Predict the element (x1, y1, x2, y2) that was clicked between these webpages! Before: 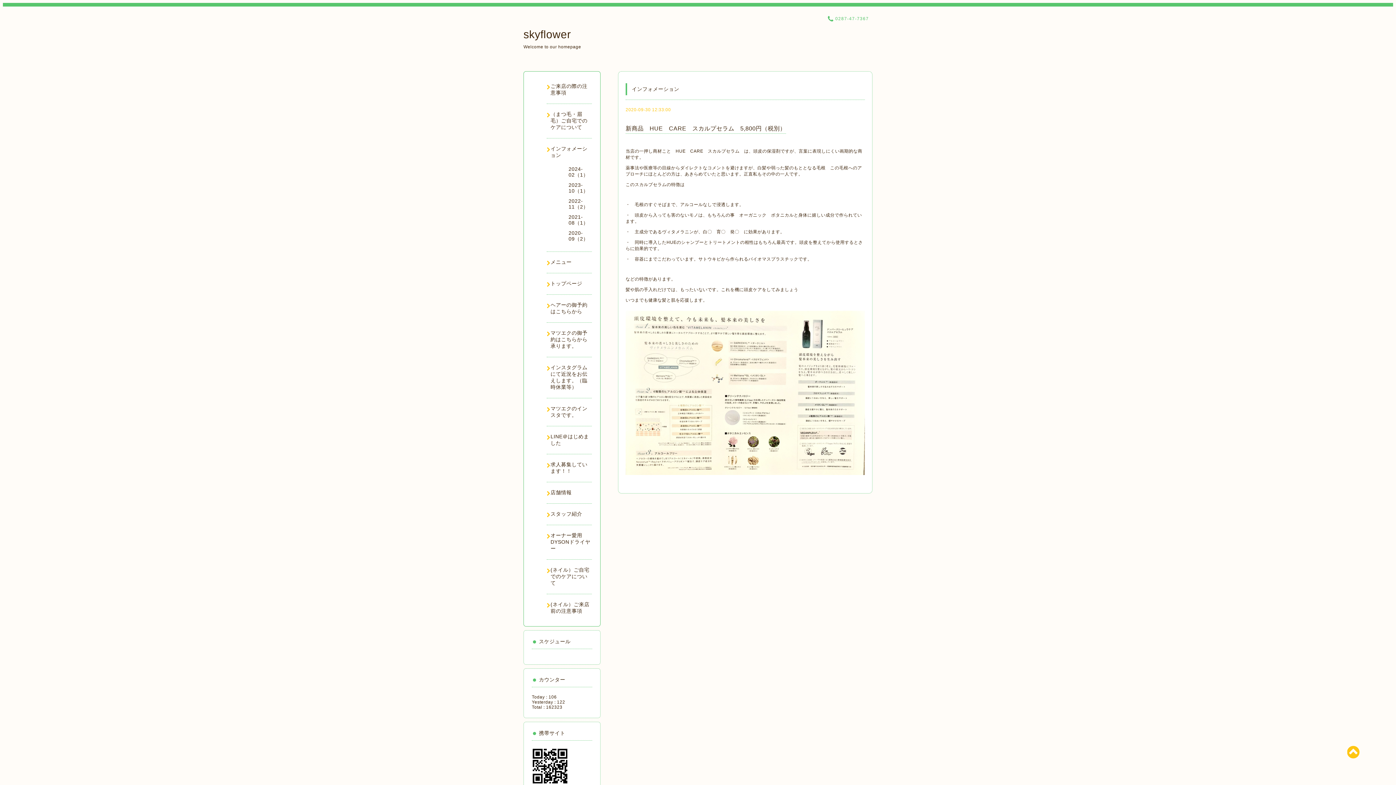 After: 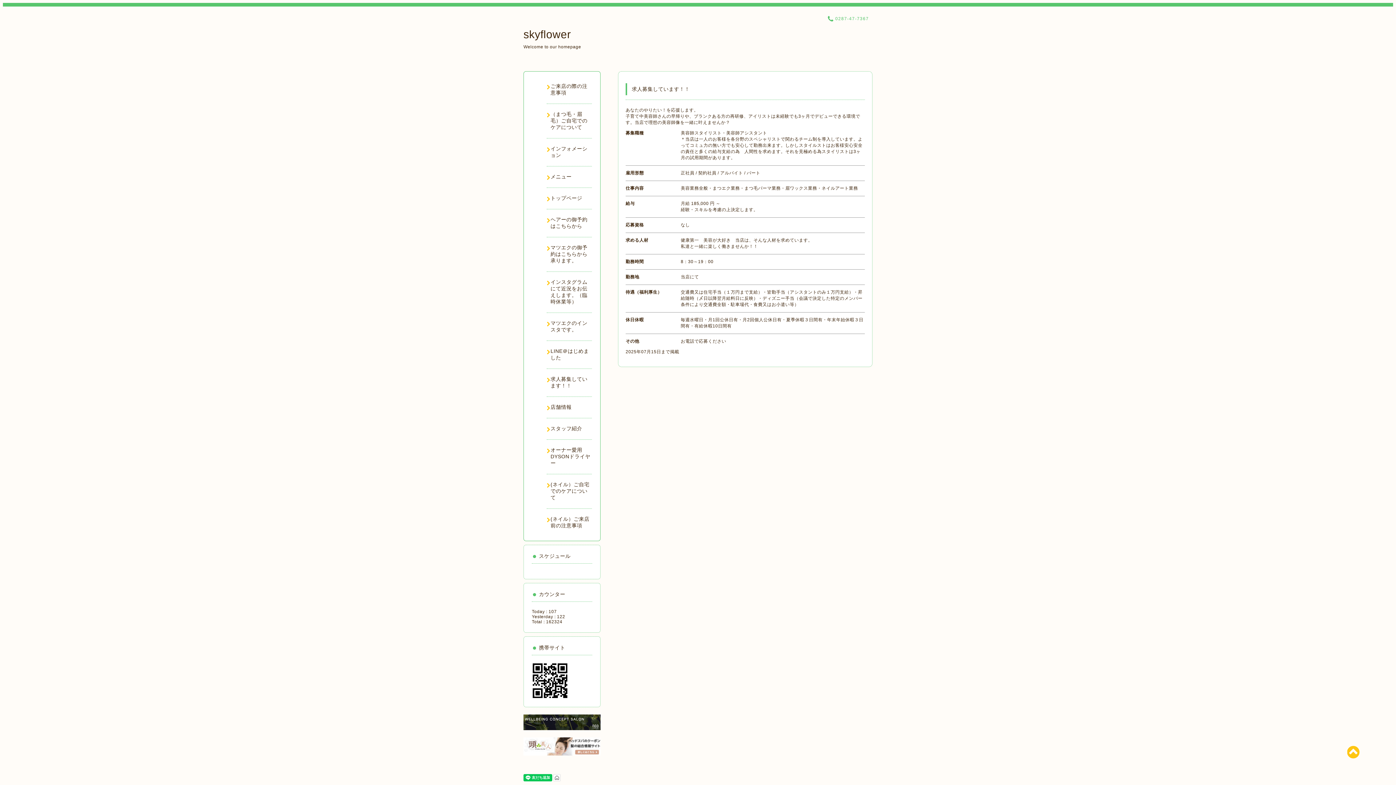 Action: label: 求人募集しています！！ bbox: (546, 461, 592, 474)